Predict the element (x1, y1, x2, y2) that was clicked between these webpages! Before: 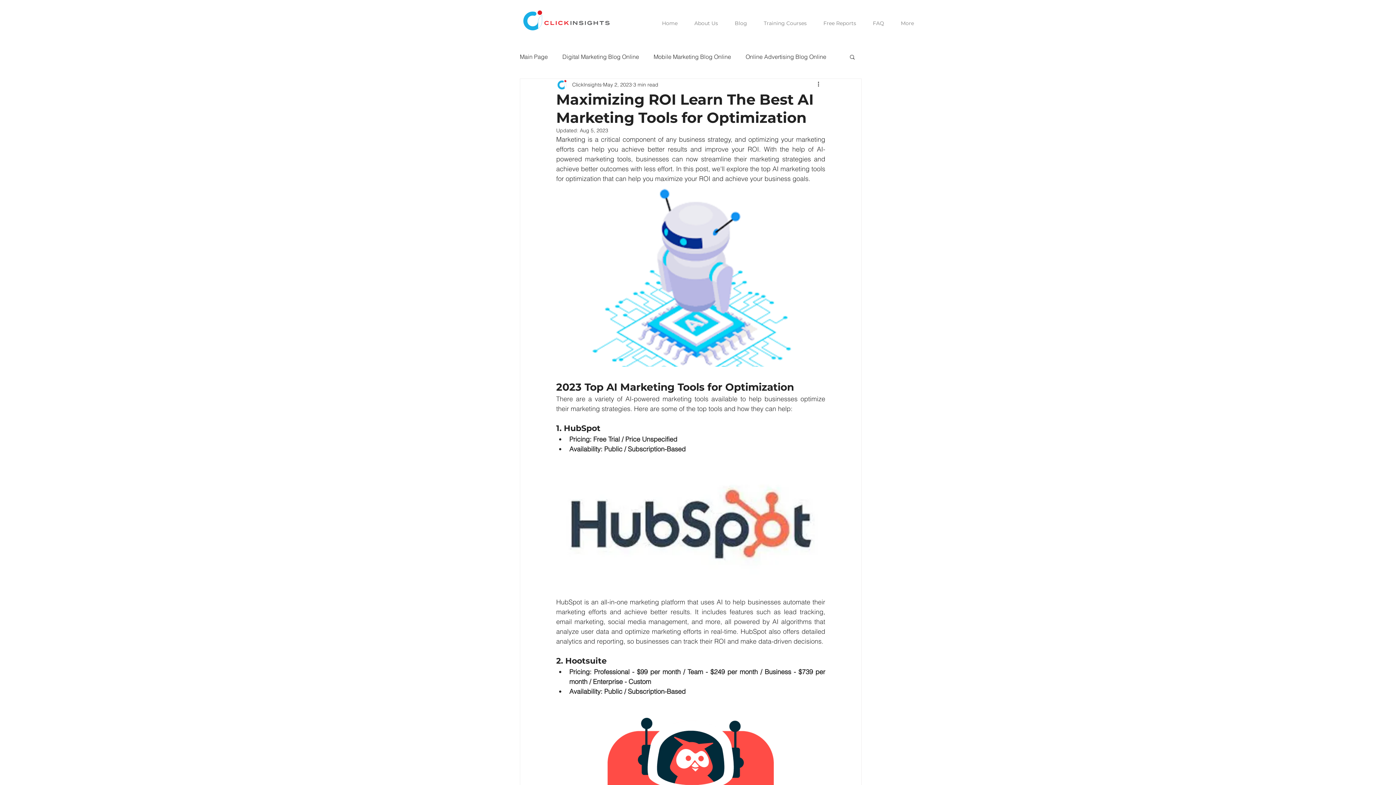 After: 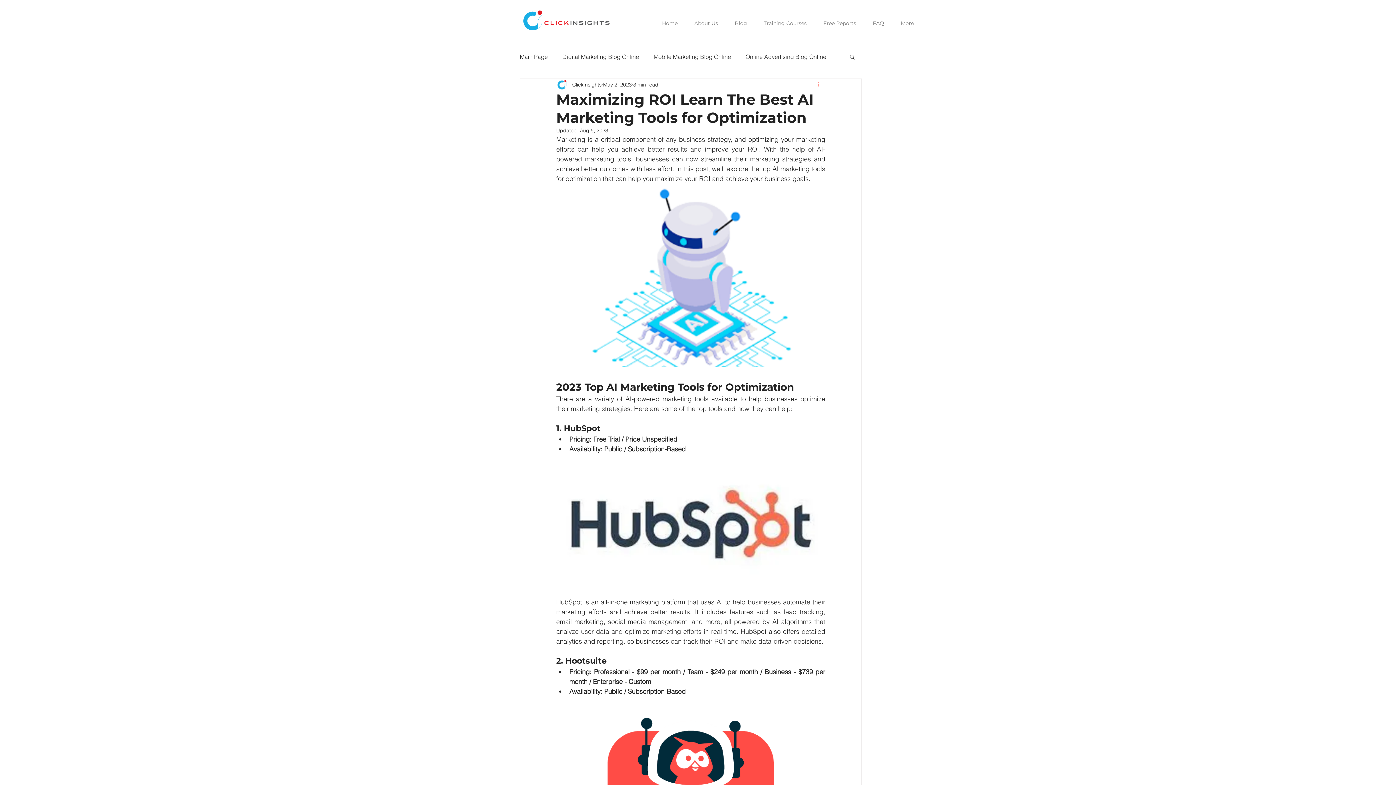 Action: label: More actions bbox: (816, 80, 825, 89)